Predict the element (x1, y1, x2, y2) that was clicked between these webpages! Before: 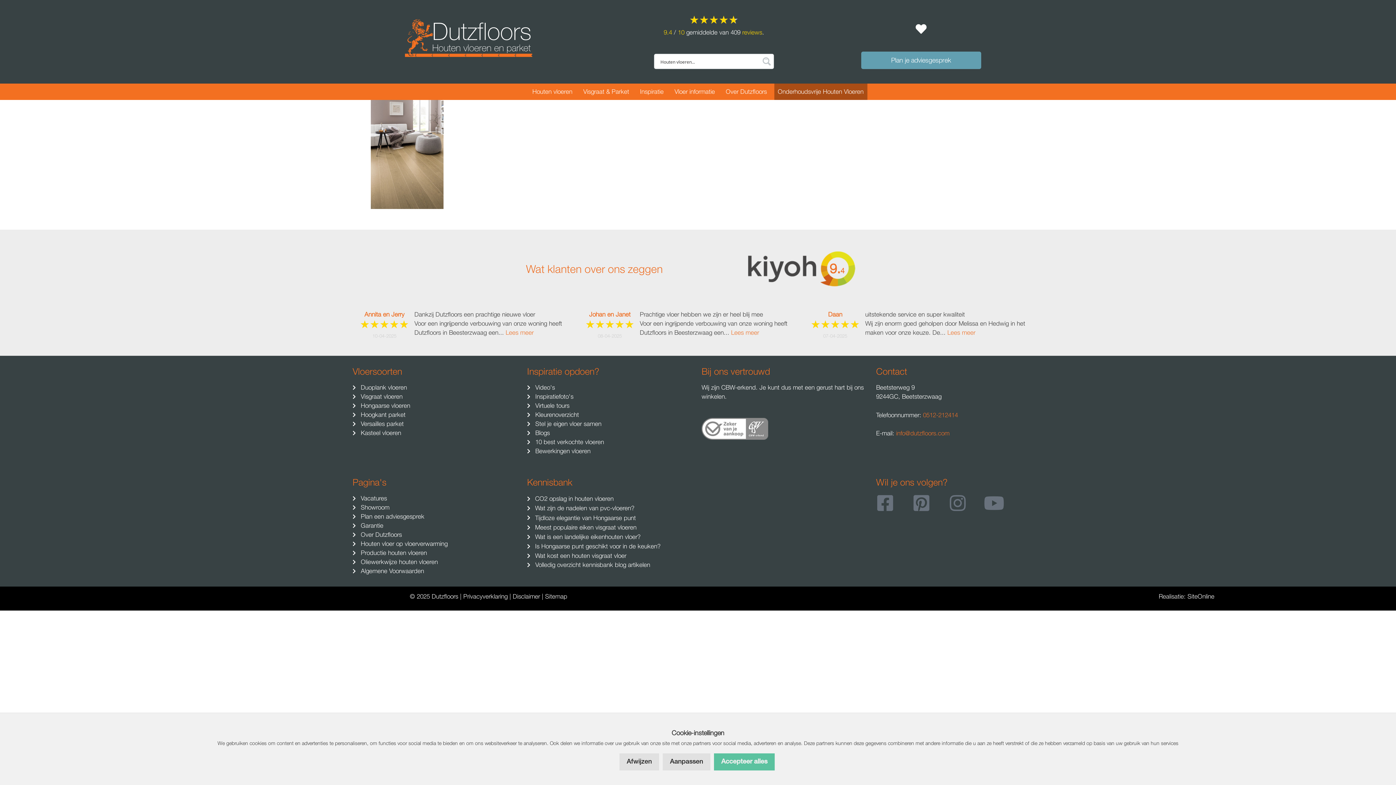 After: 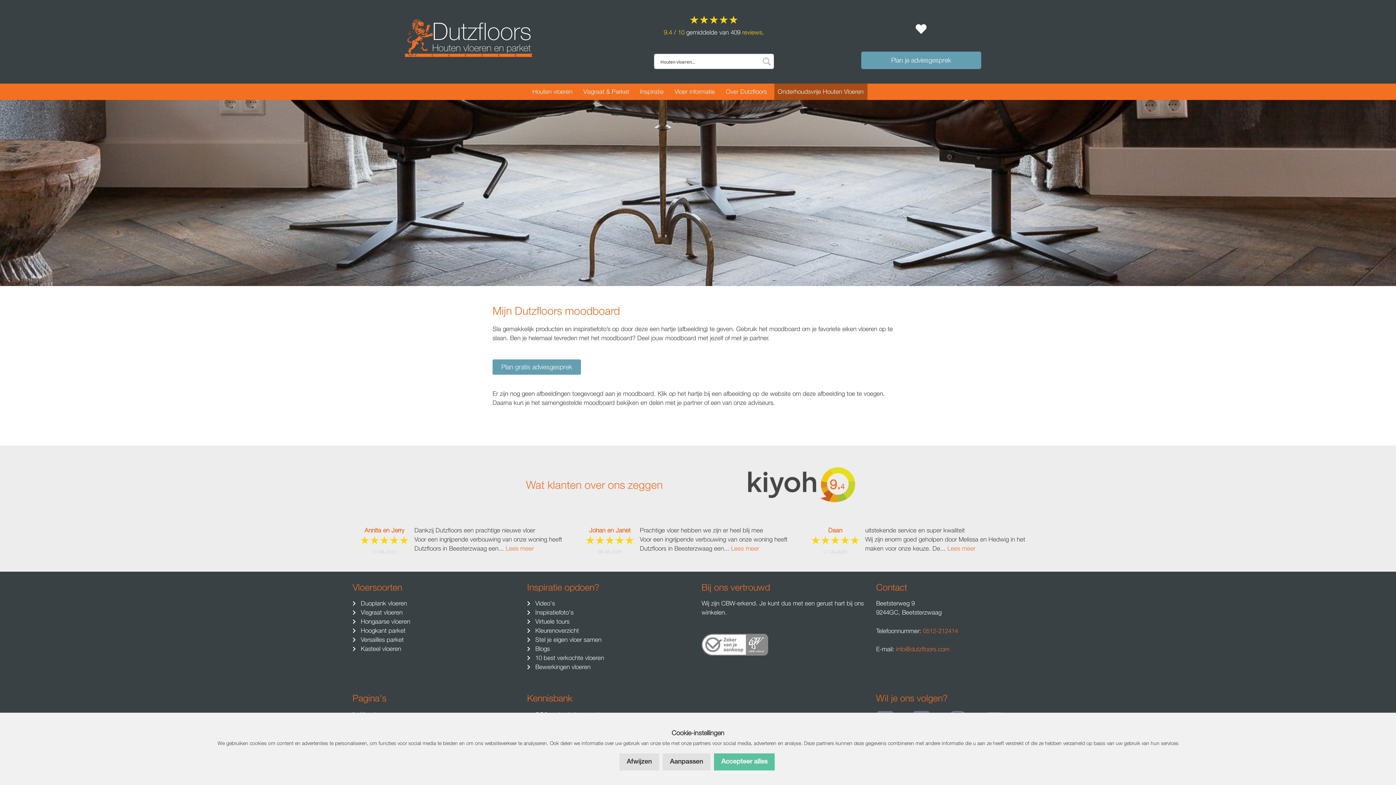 Action: bbox: (915, 23, 926, 34)